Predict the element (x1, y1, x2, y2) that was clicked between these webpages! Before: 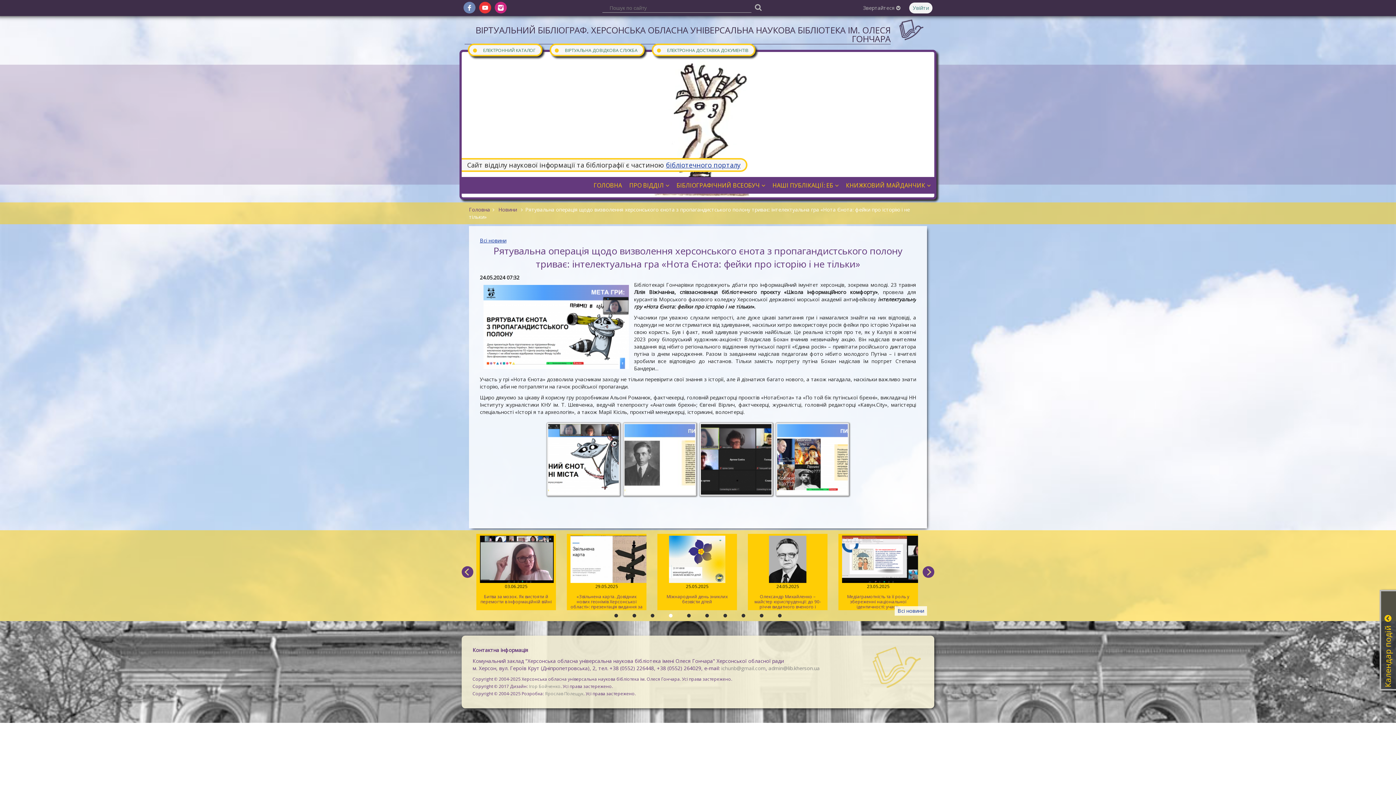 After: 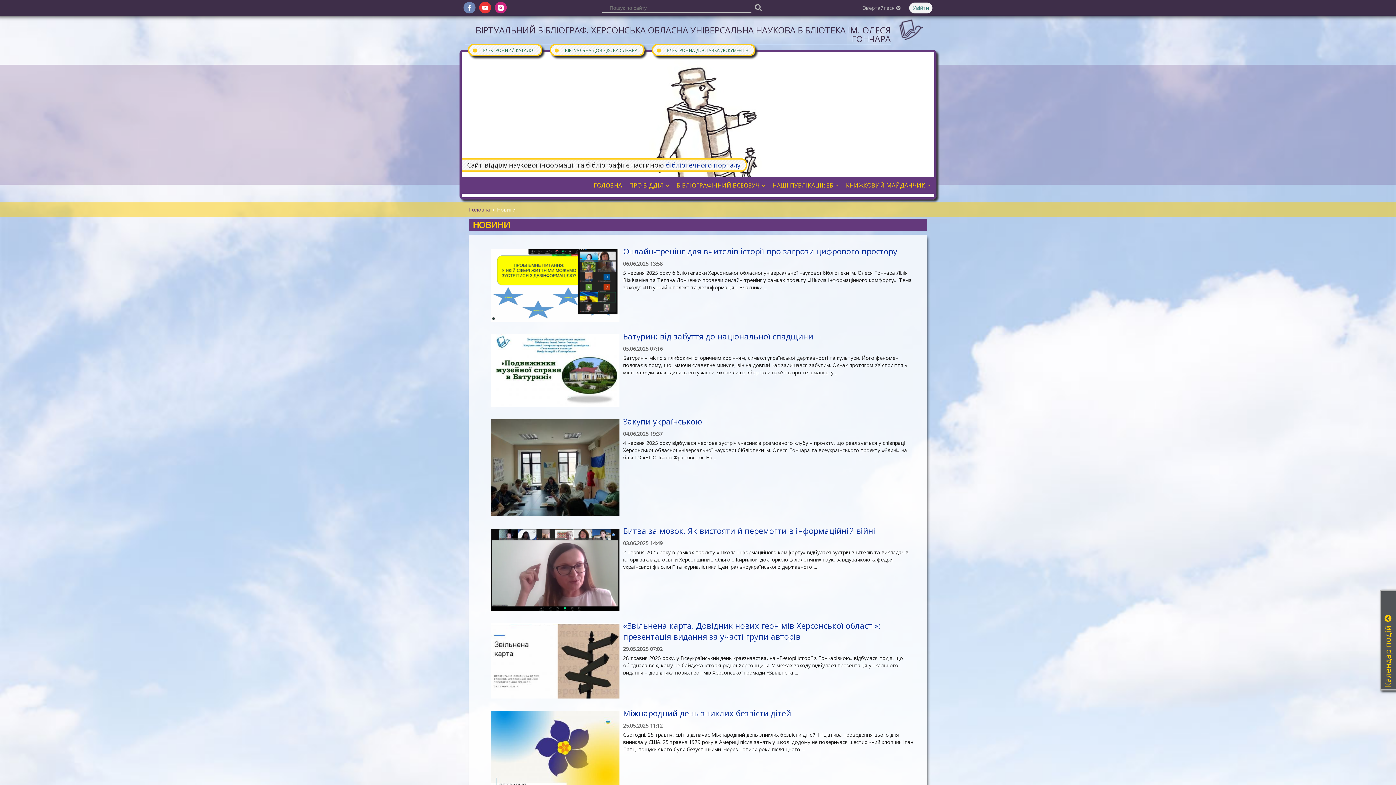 Action: label: Всі новини bbox: (480, 237, 506, 244)